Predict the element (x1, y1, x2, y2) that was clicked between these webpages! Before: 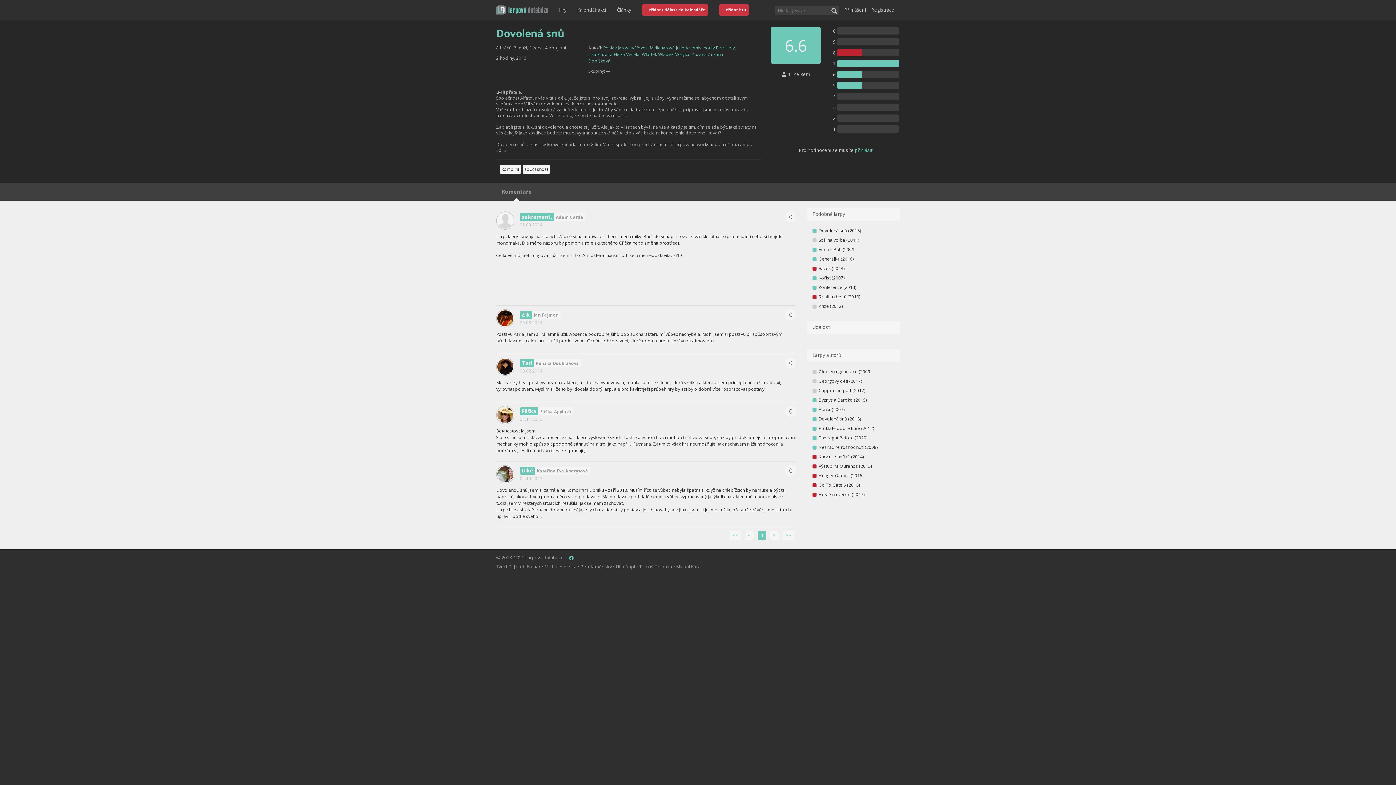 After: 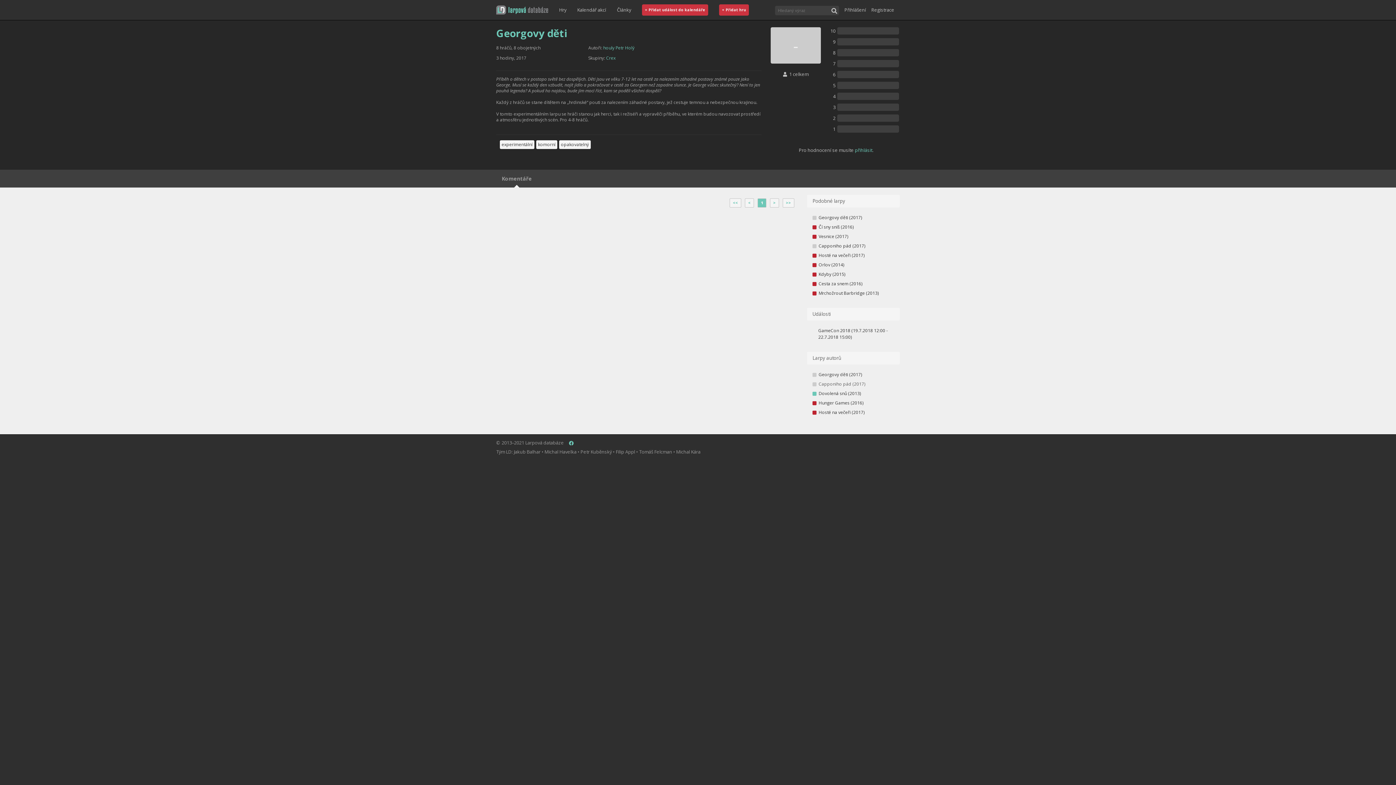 Action: label: Georgovy děti (2017) bbox: (812, 376, 894, 386)